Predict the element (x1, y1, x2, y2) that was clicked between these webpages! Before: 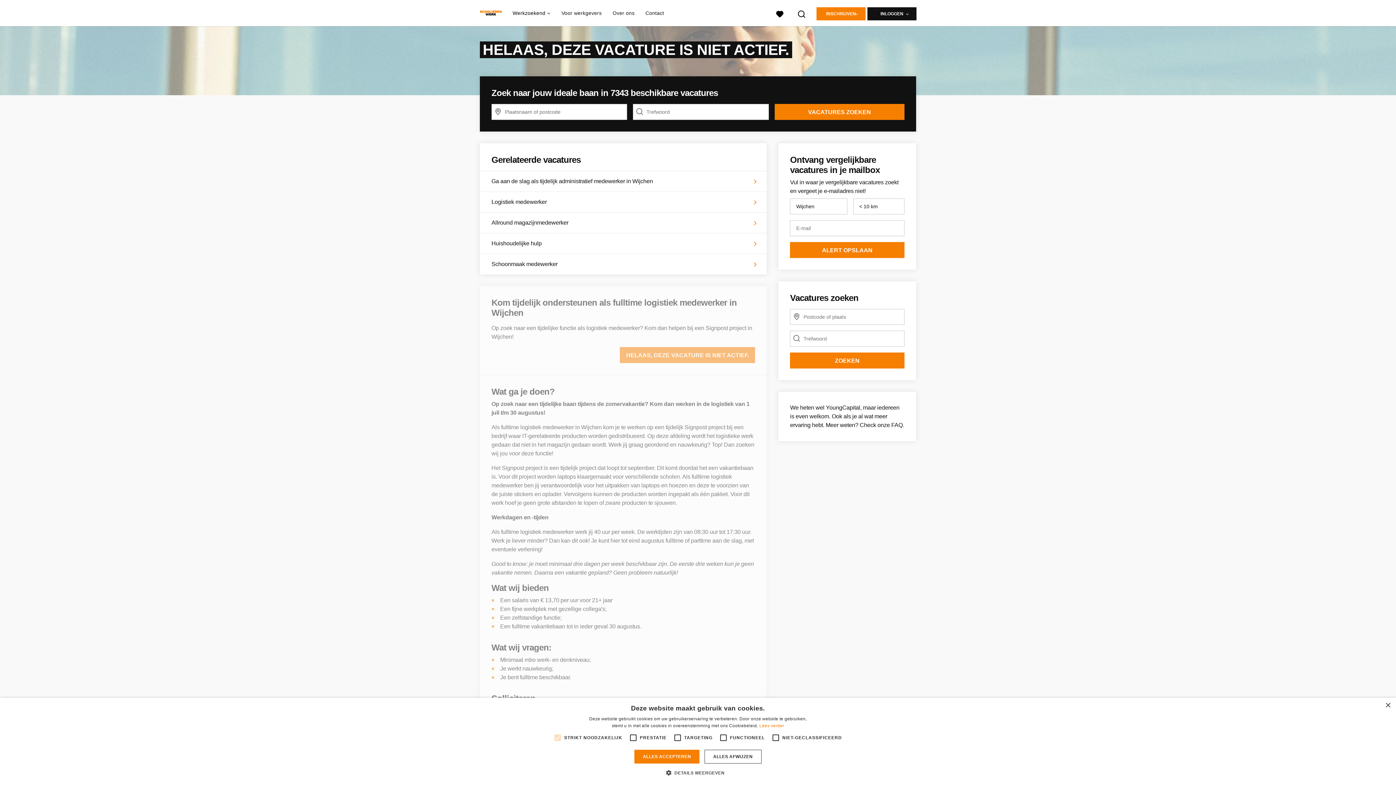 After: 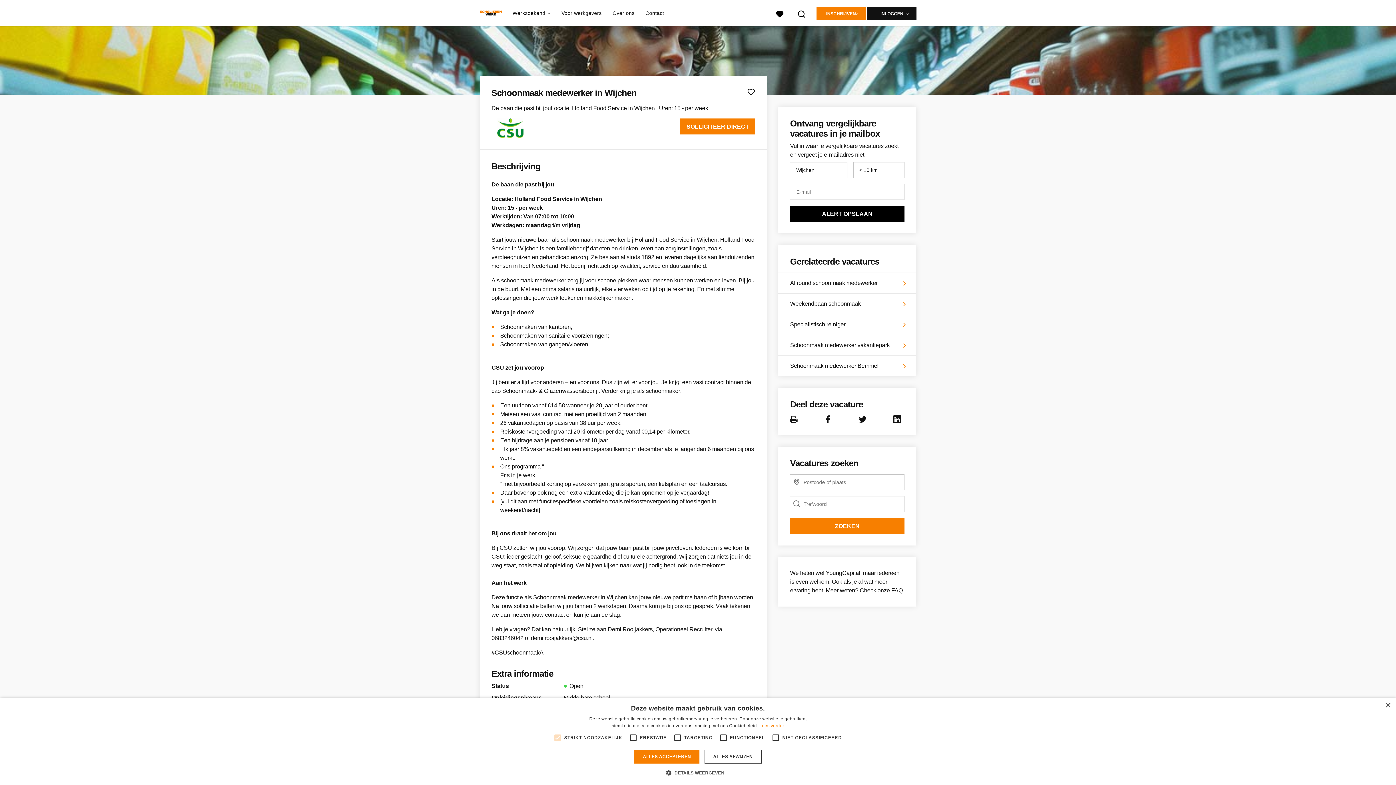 Action: bbox: (480, 254, 767, 274) label: Schoonmaak medewerker